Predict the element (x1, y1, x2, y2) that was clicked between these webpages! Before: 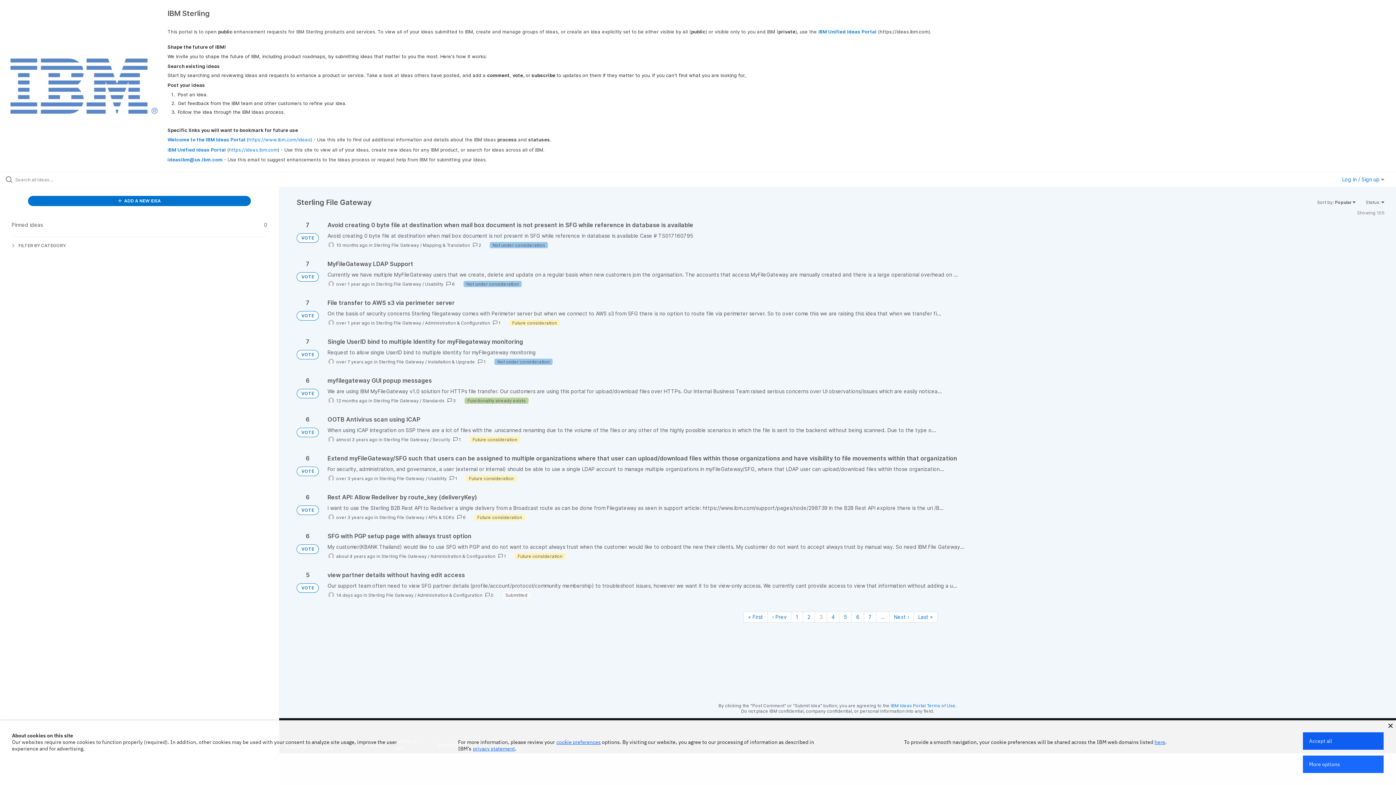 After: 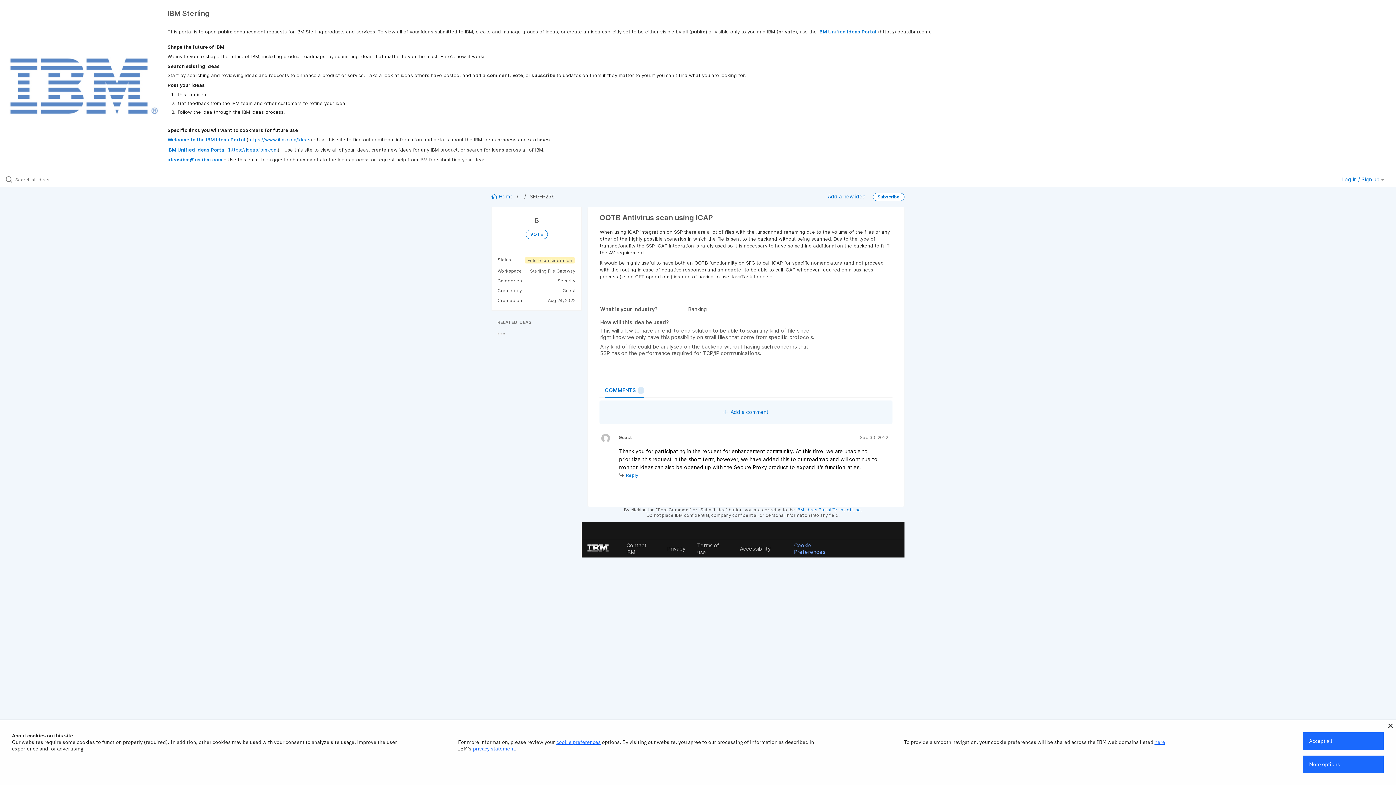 Action: bbox: (327, 416, 1384, 443)